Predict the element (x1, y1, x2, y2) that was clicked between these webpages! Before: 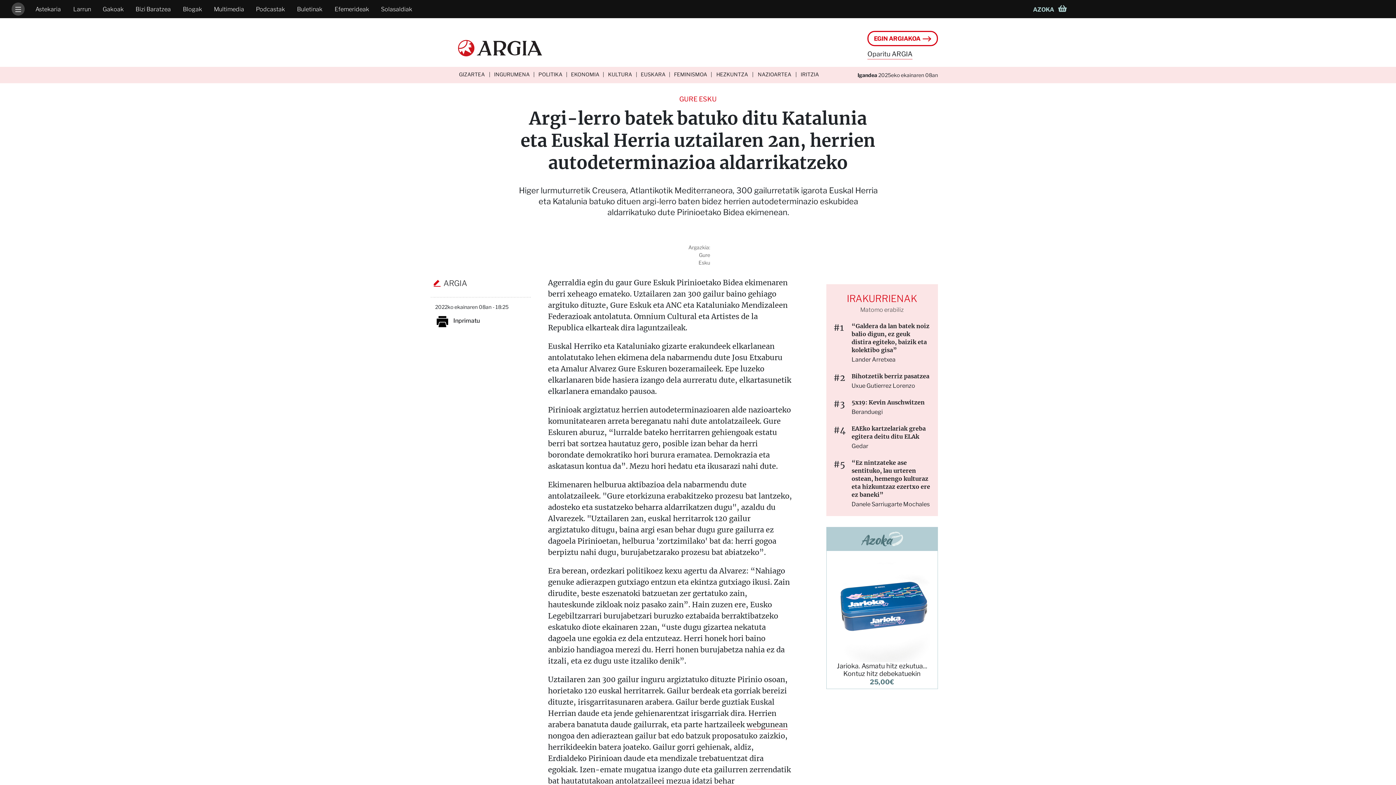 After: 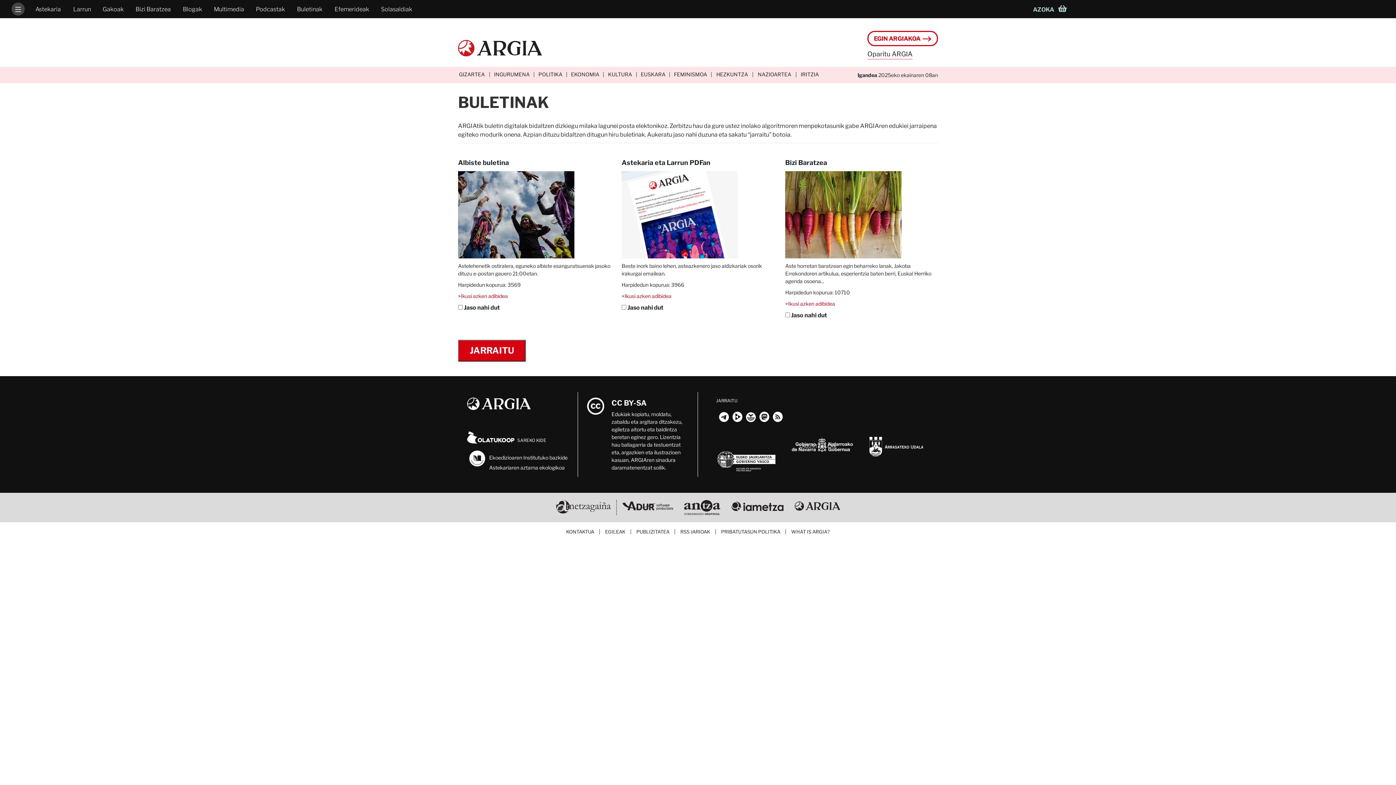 Action: label: Buletinak bbox: (296, 6, 323, 12)